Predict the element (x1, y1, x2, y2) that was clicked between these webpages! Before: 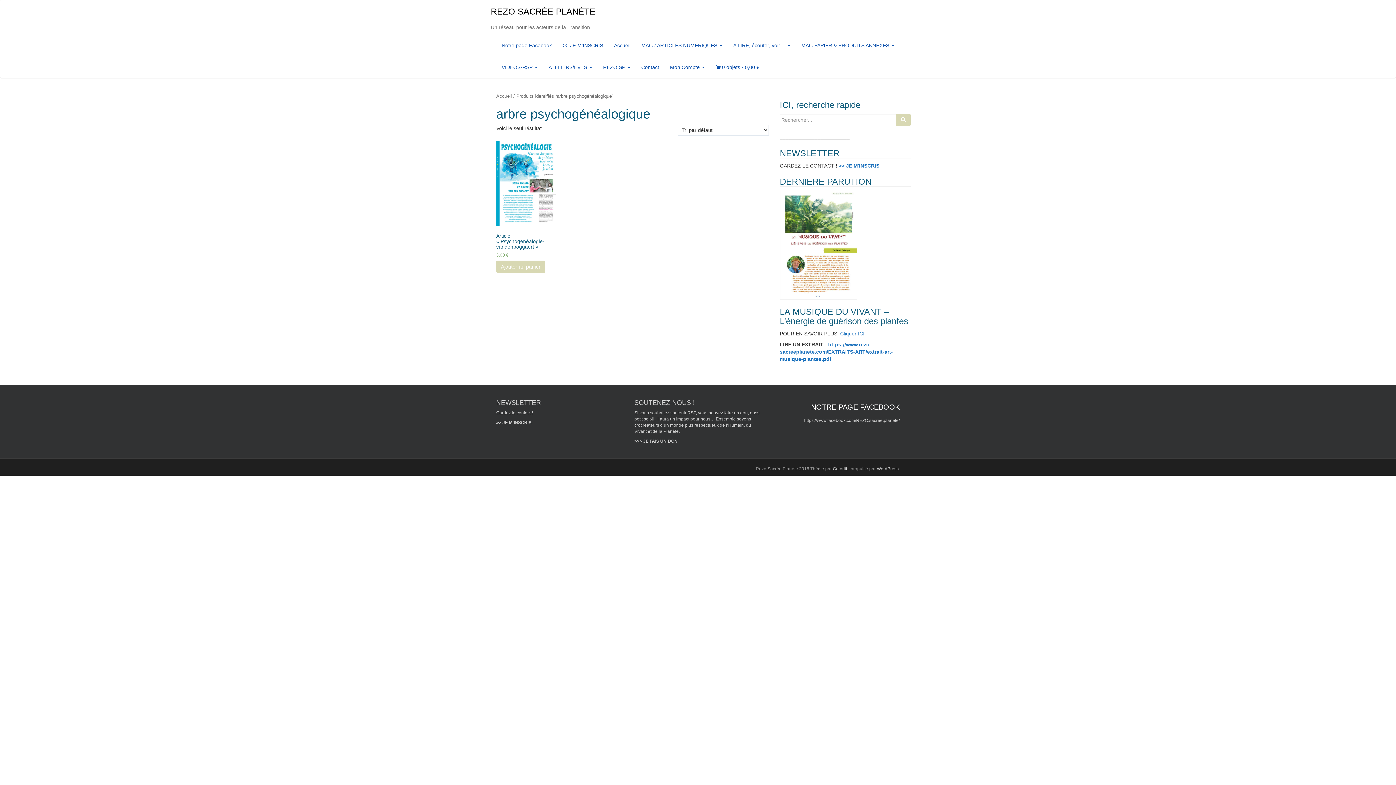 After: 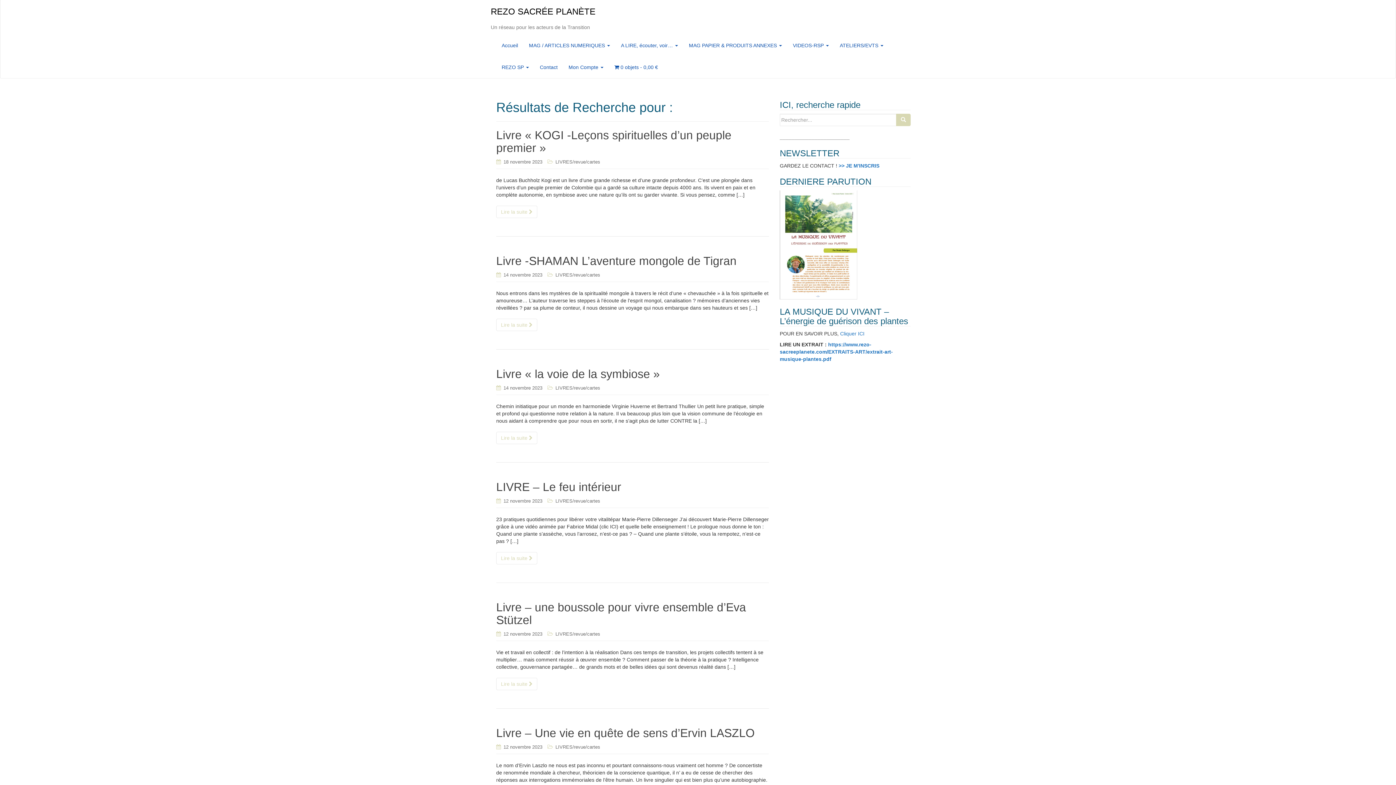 Action: bbox: (896, 113, 910, 126)